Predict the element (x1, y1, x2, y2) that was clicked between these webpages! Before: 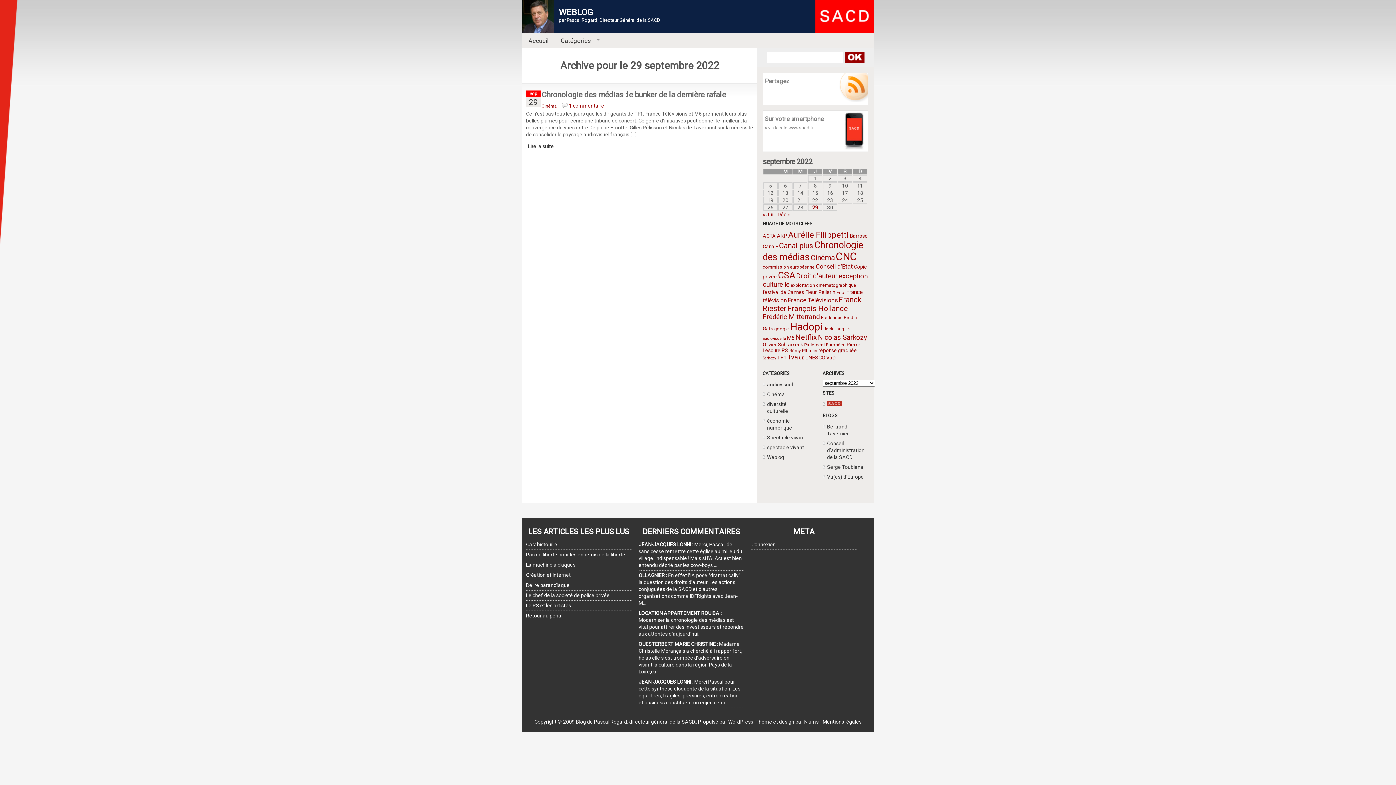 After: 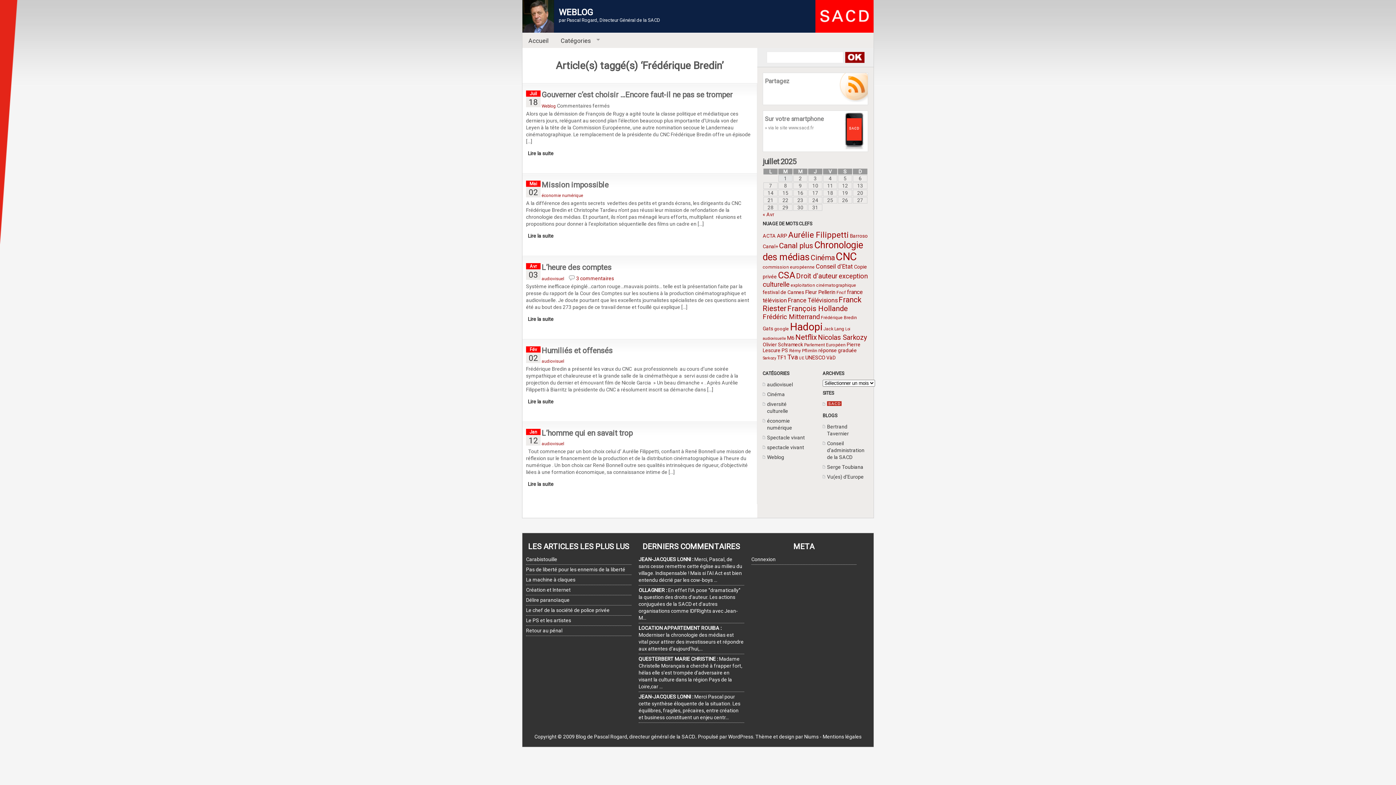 Action: bbox: (821, 315, 857, 320) label: Frédérique Bredin (5 éléments)